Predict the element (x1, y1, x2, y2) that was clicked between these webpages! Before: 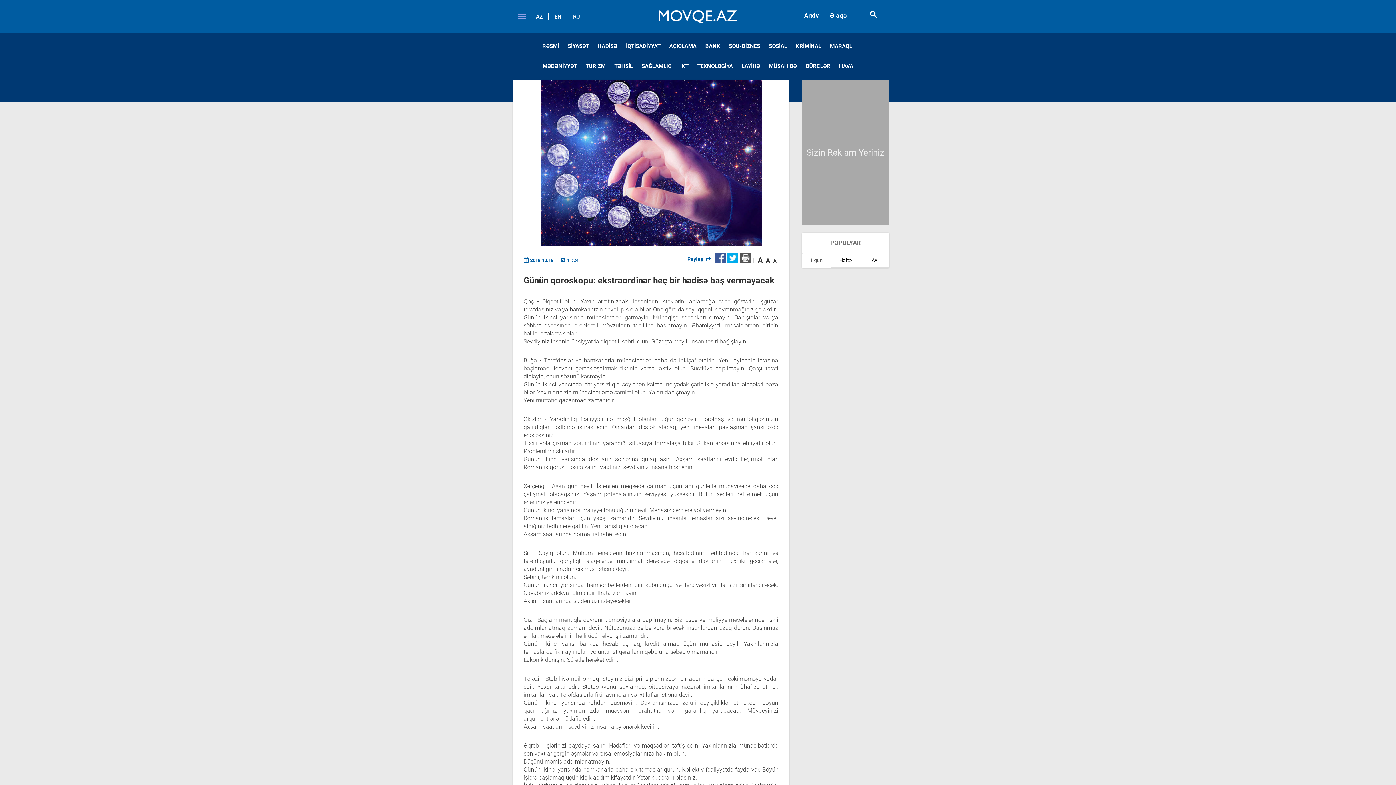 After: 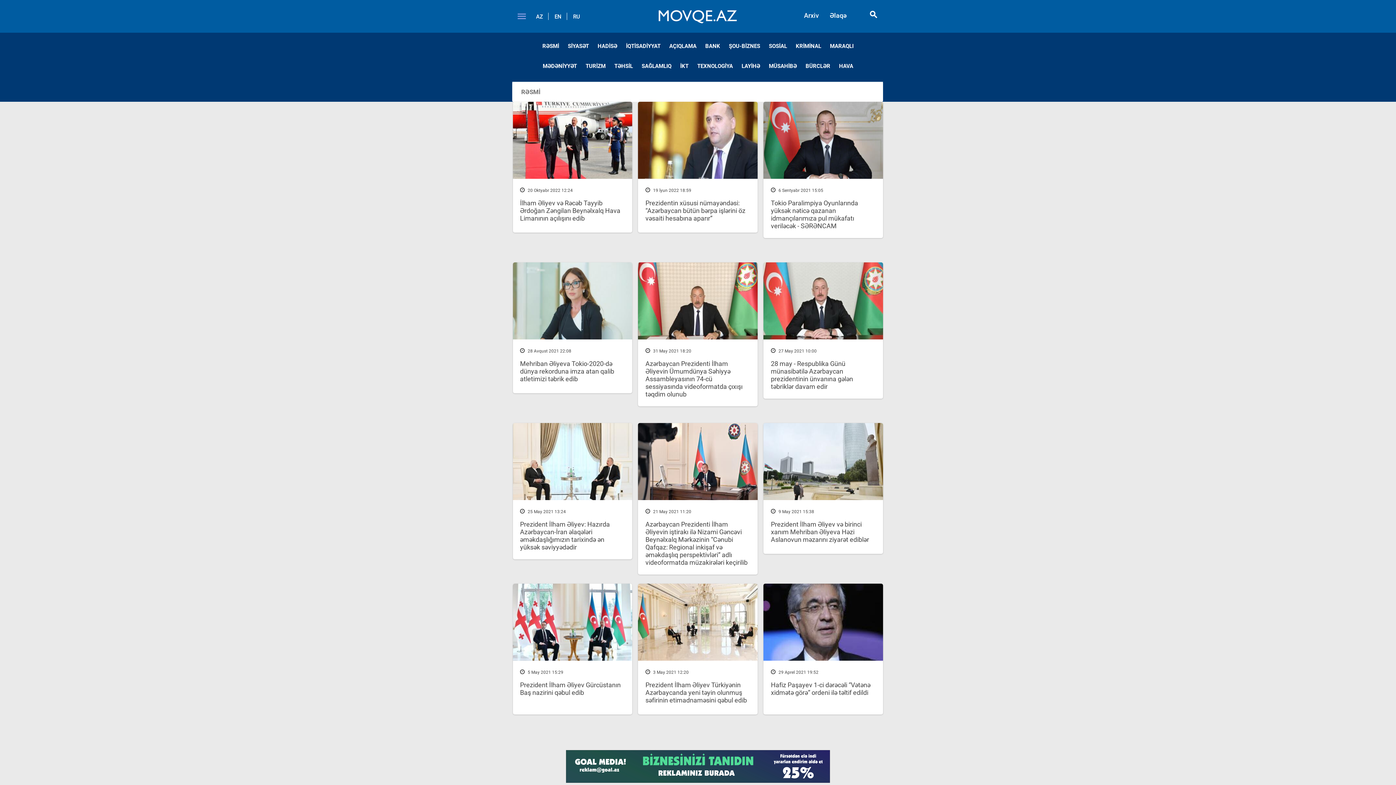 Action: label: RƏSMİ bbox: (538, 32, 562, 60)